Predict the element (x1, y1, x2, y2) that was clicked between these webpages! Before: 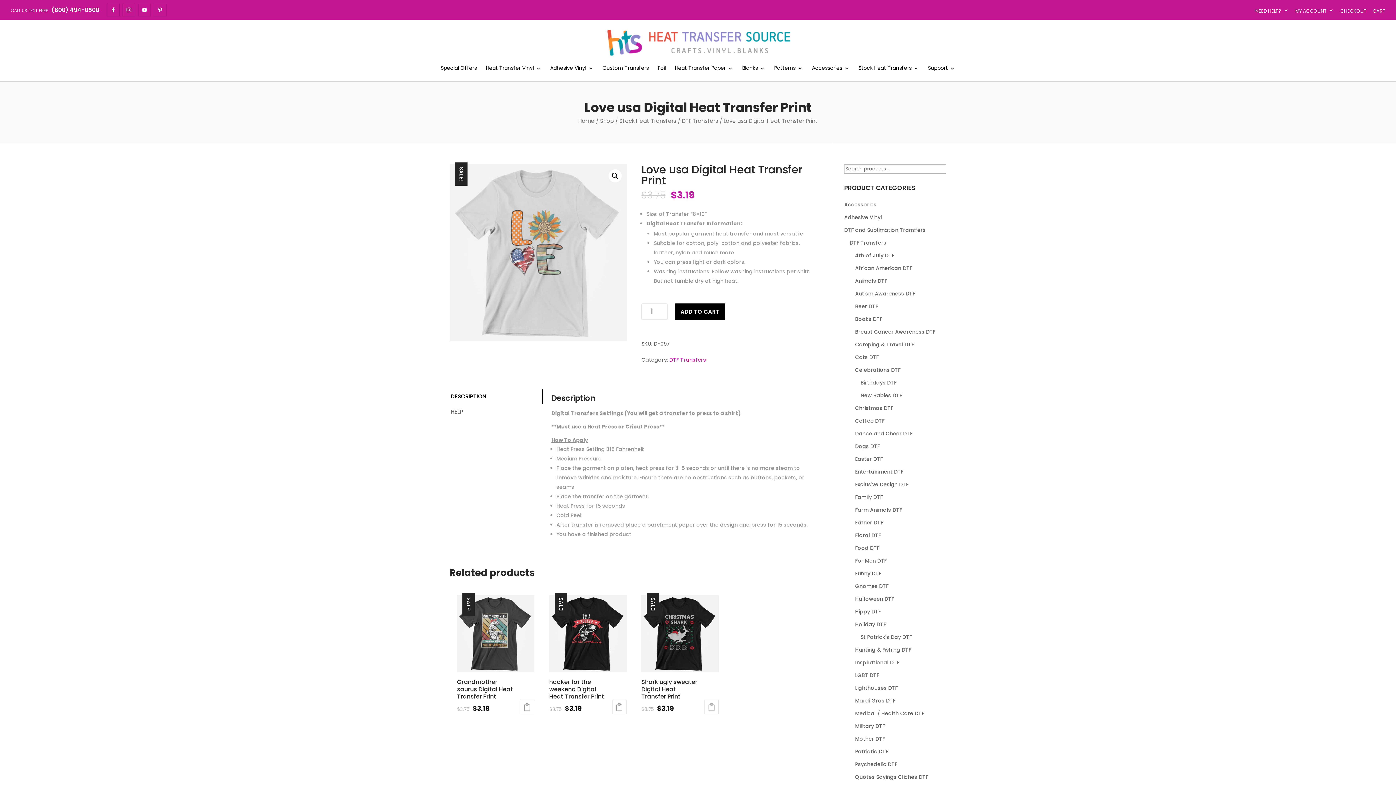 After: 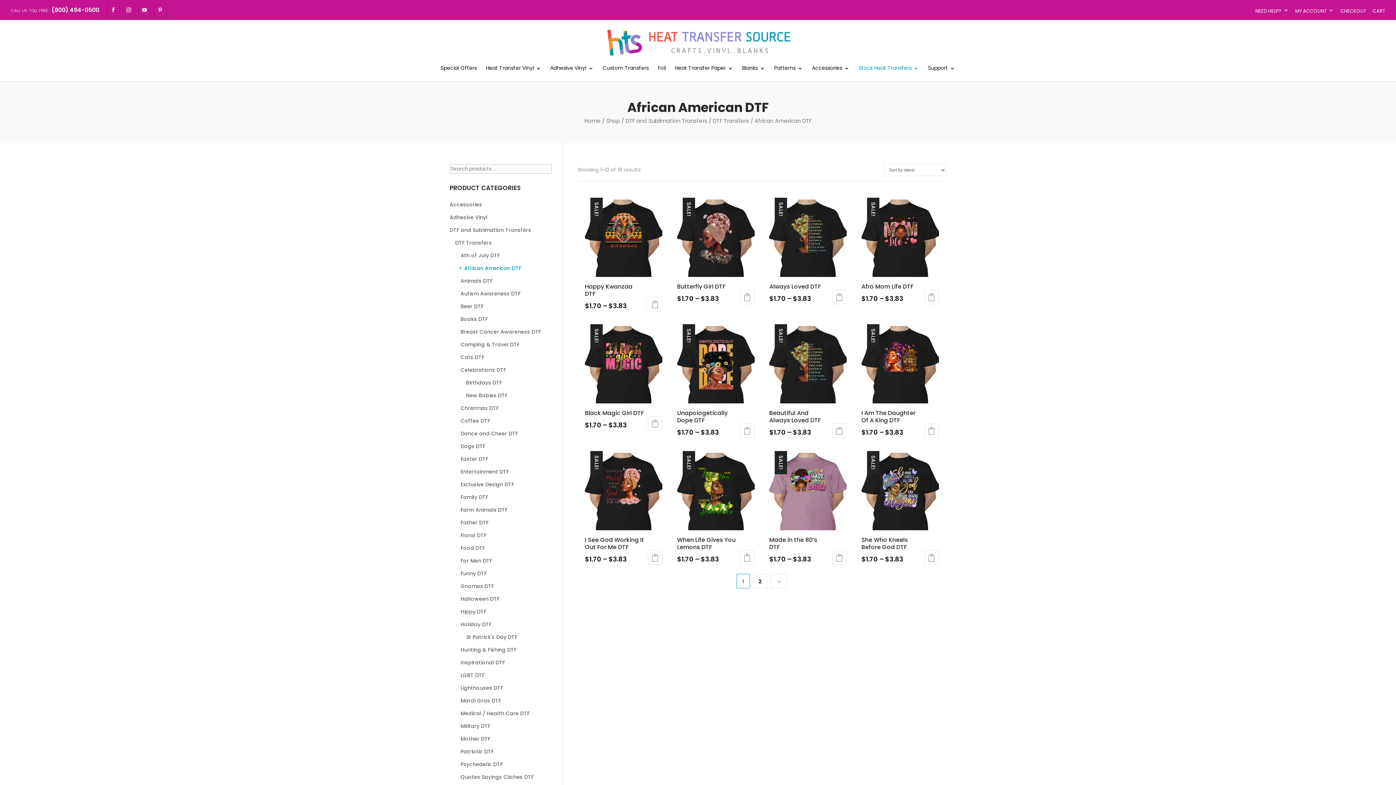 Action: label: African American DTF bbox: (855, 262, 946, 274)